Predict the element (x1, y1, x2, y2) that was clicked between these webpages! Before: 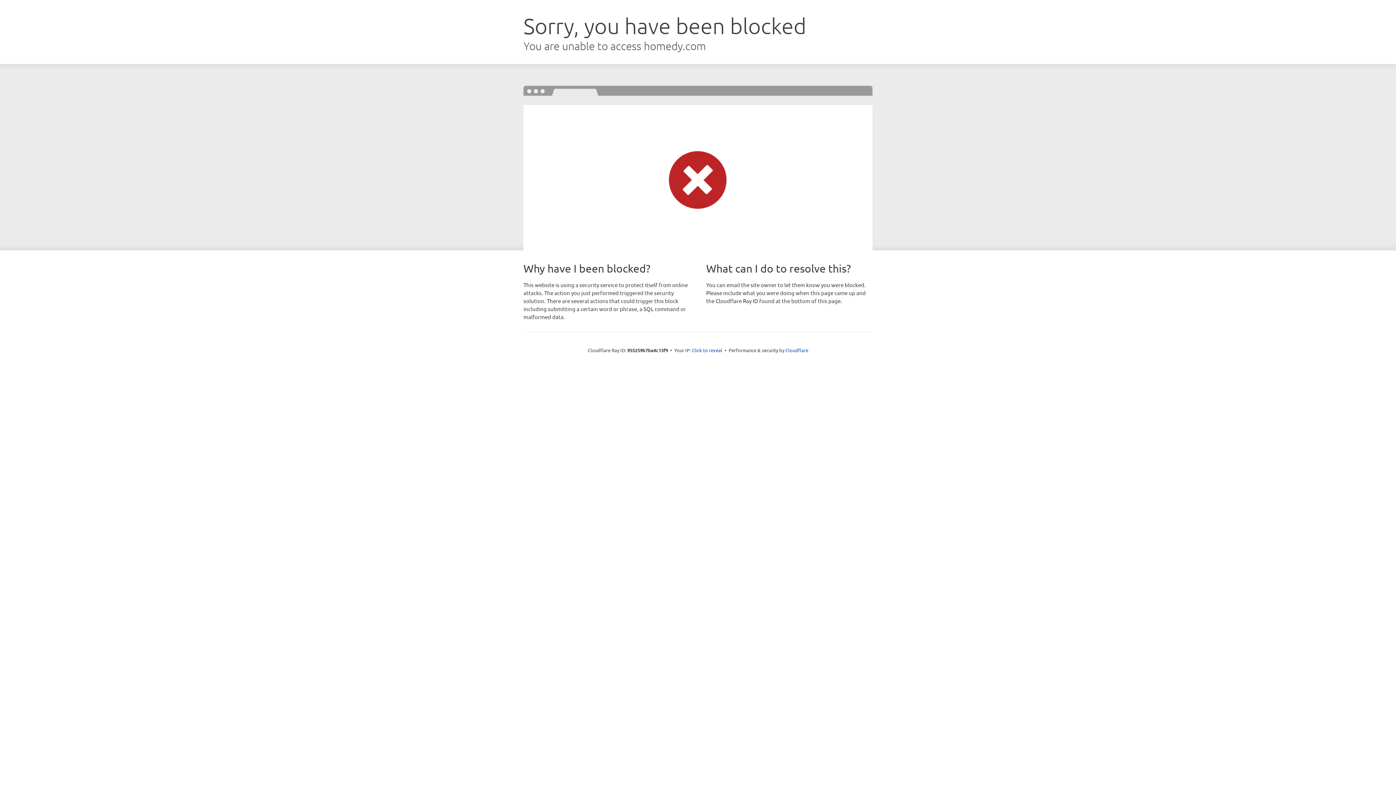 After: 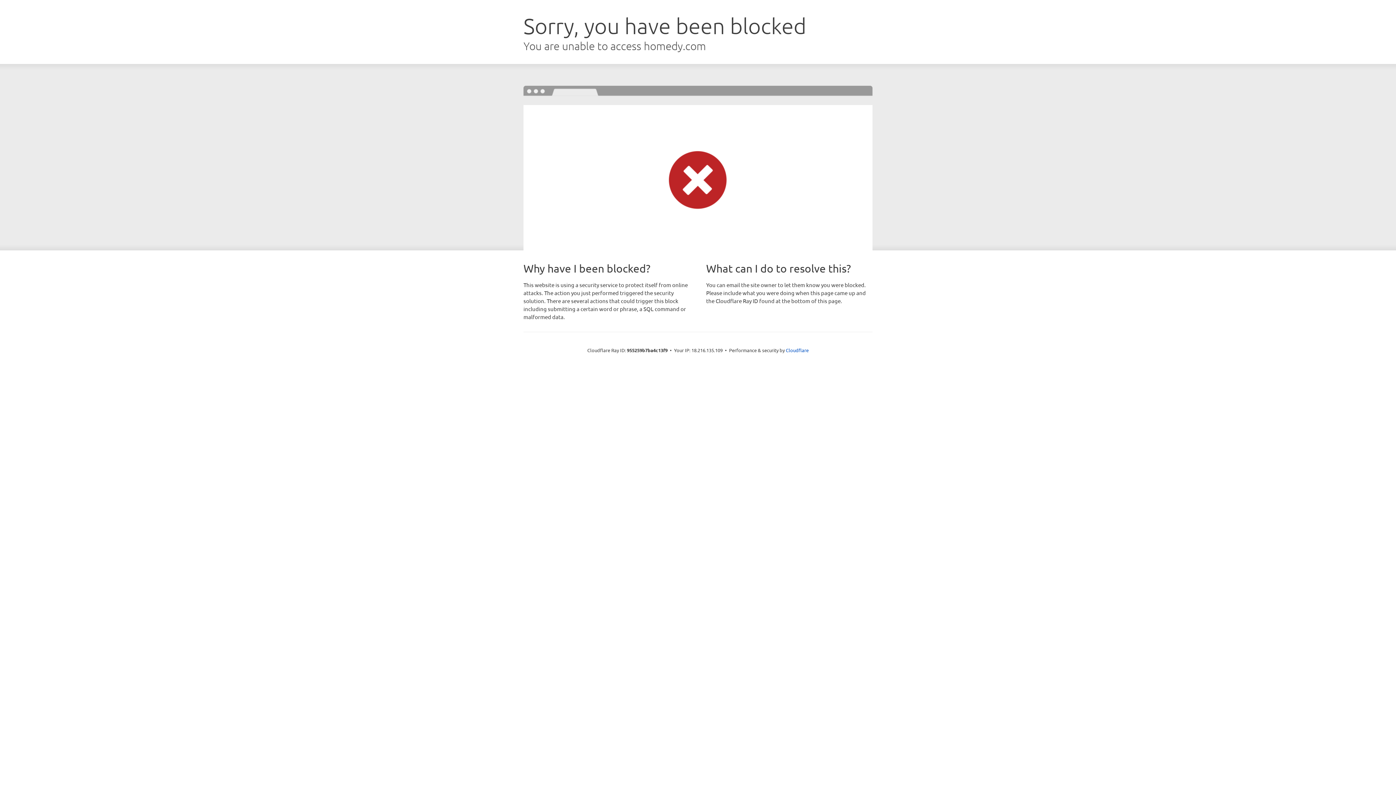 Action: bbox: (692, 346, 722, 353) label: Click to reveal